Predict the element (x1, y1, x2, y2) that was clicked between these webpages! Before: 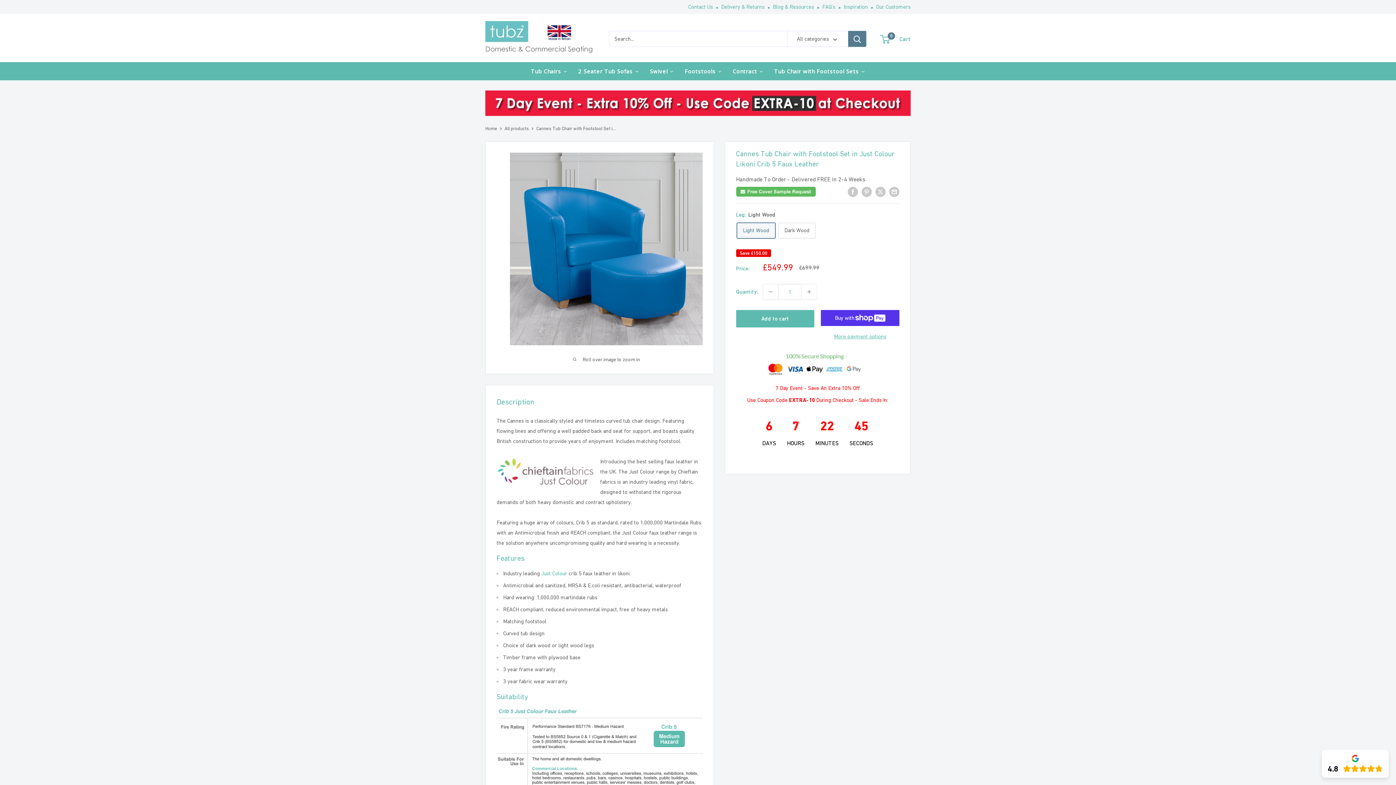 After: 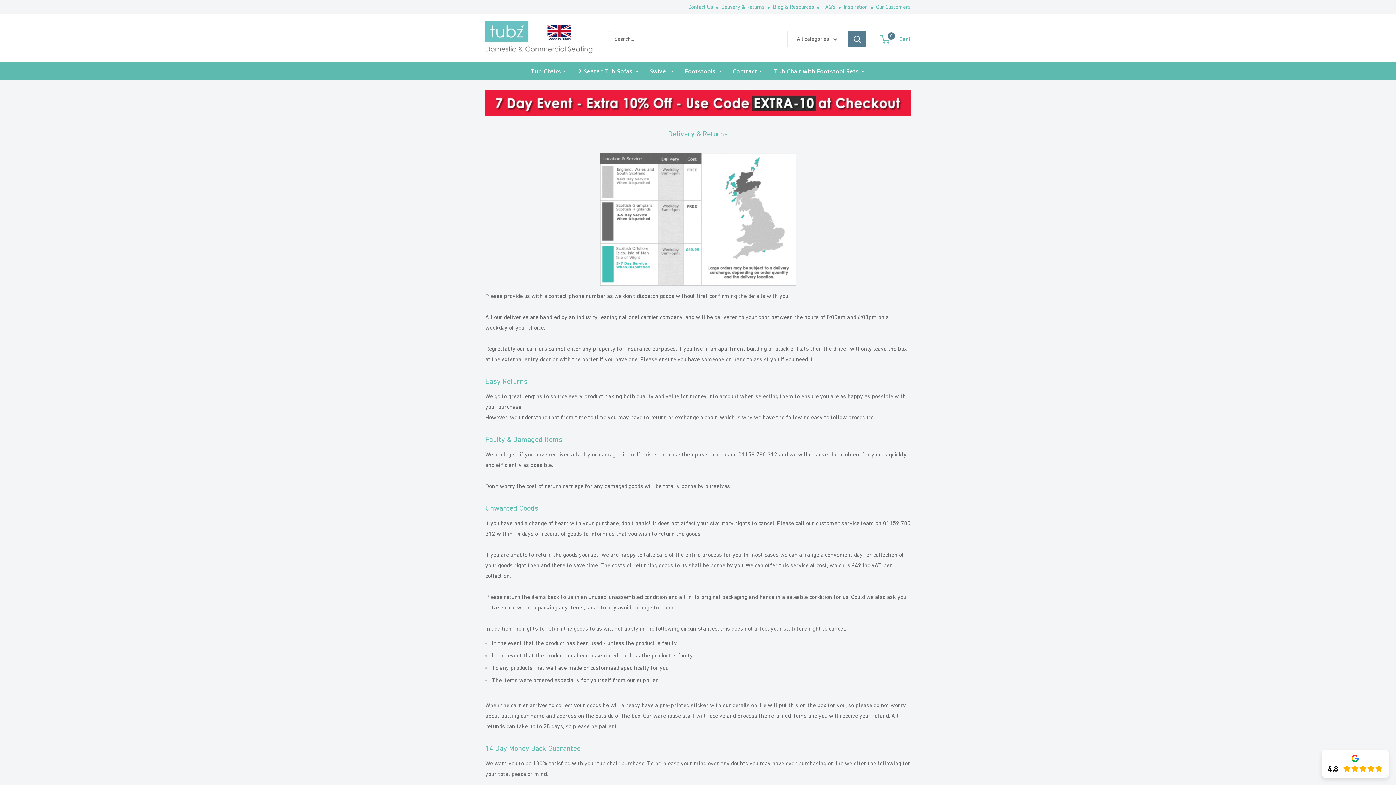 Action: bbox: (721, 3, 766, 9) label: Delivery & Returns 